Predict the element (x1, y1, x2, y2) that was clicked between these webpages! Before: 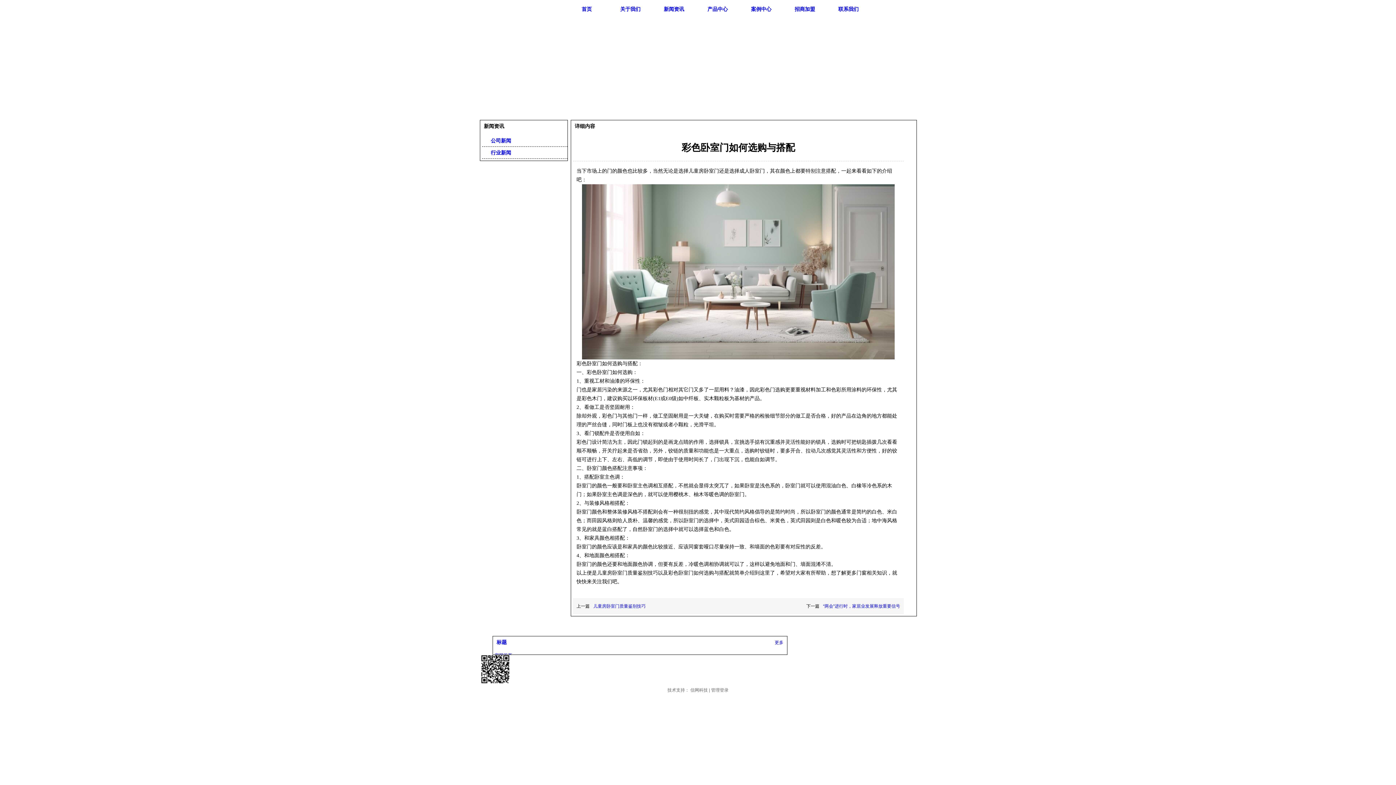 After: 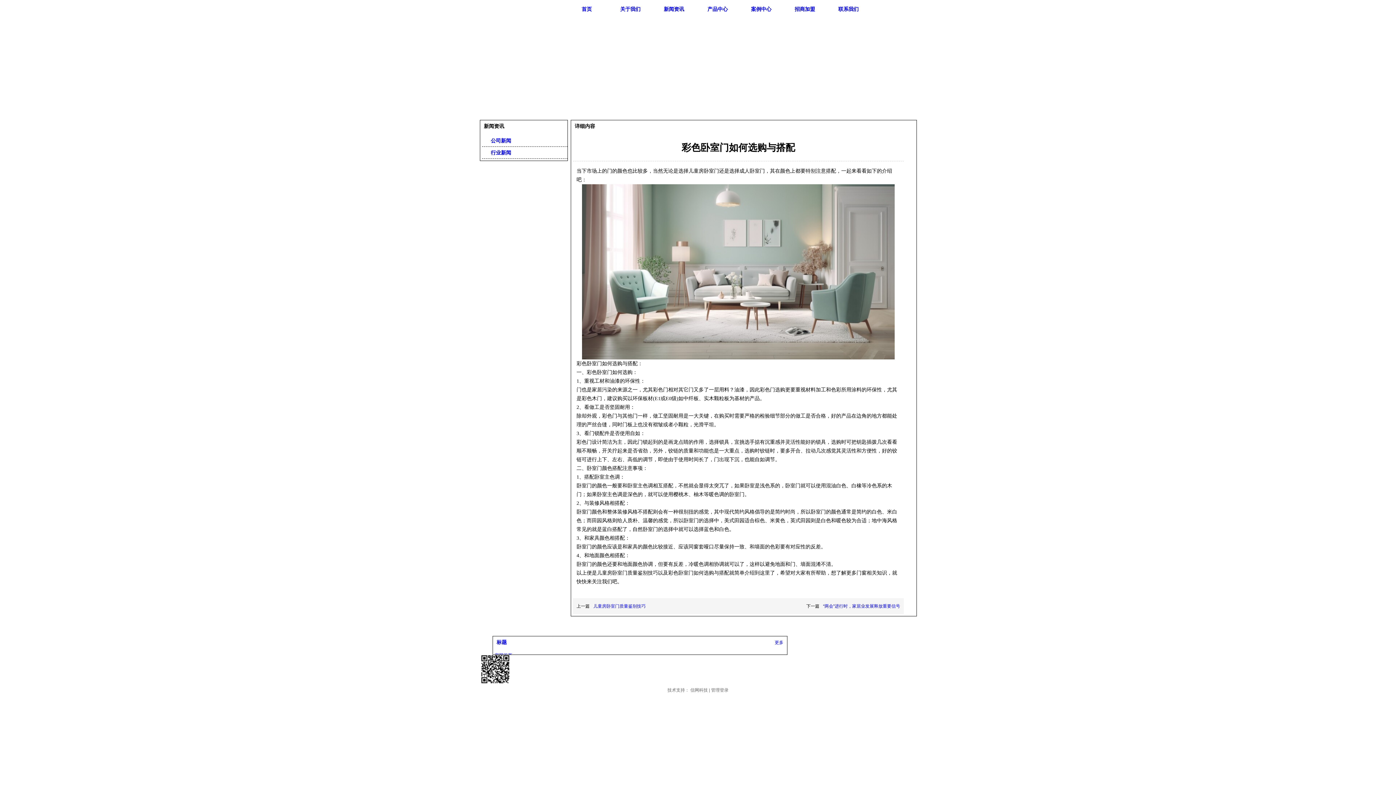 Action: label: 新闻资讯 bbox: (484, 123, 504, 129)